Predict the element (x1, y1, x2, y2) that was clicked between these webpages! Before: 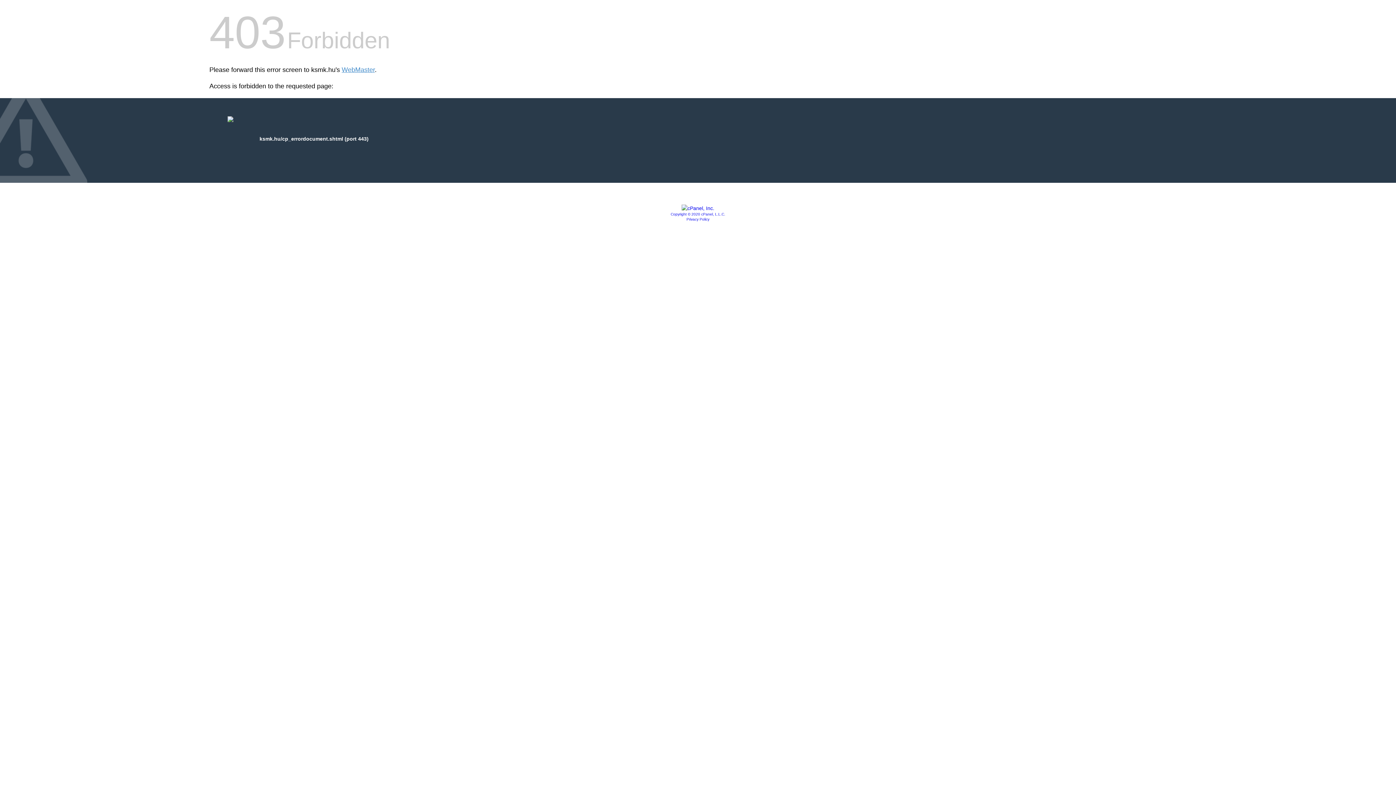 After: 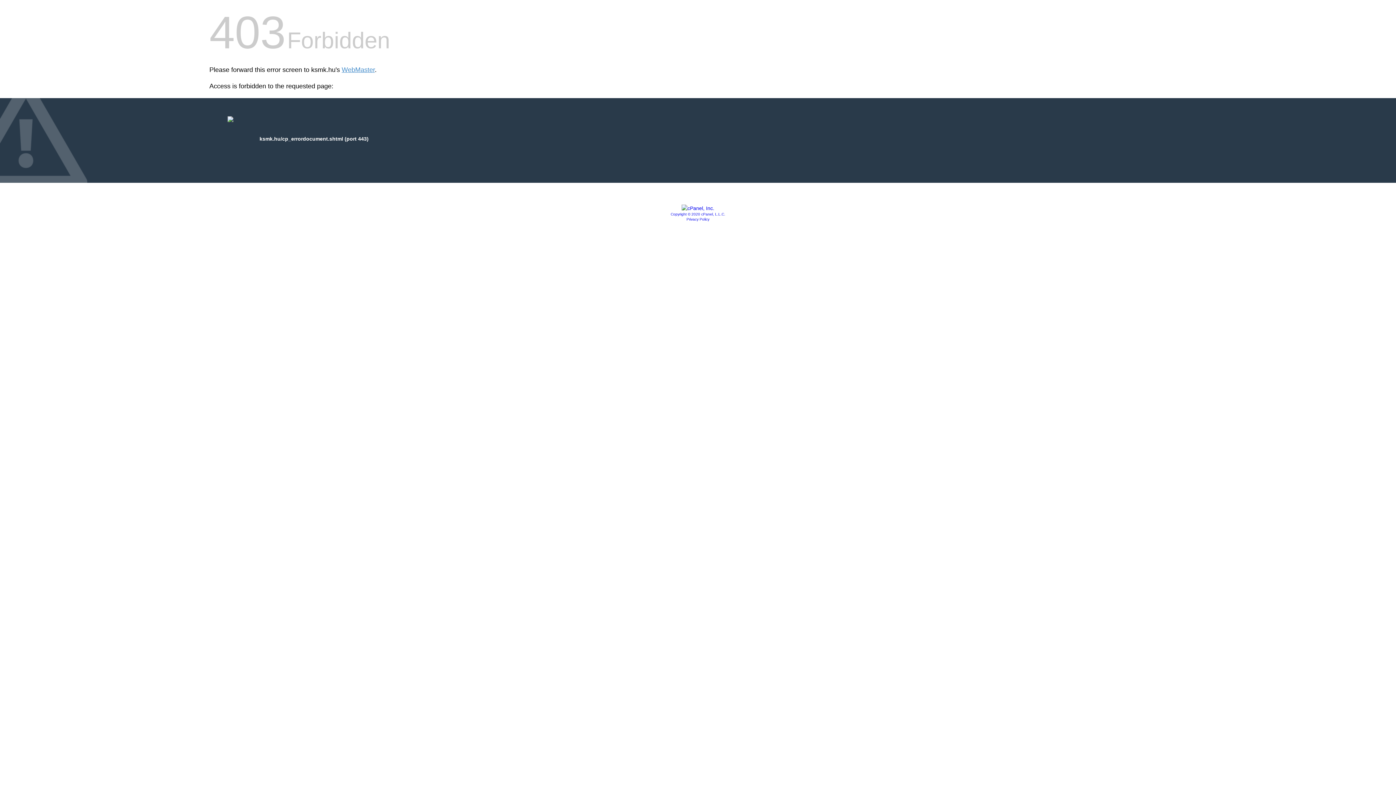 Action: bbox: (681, 205, 714, 211)